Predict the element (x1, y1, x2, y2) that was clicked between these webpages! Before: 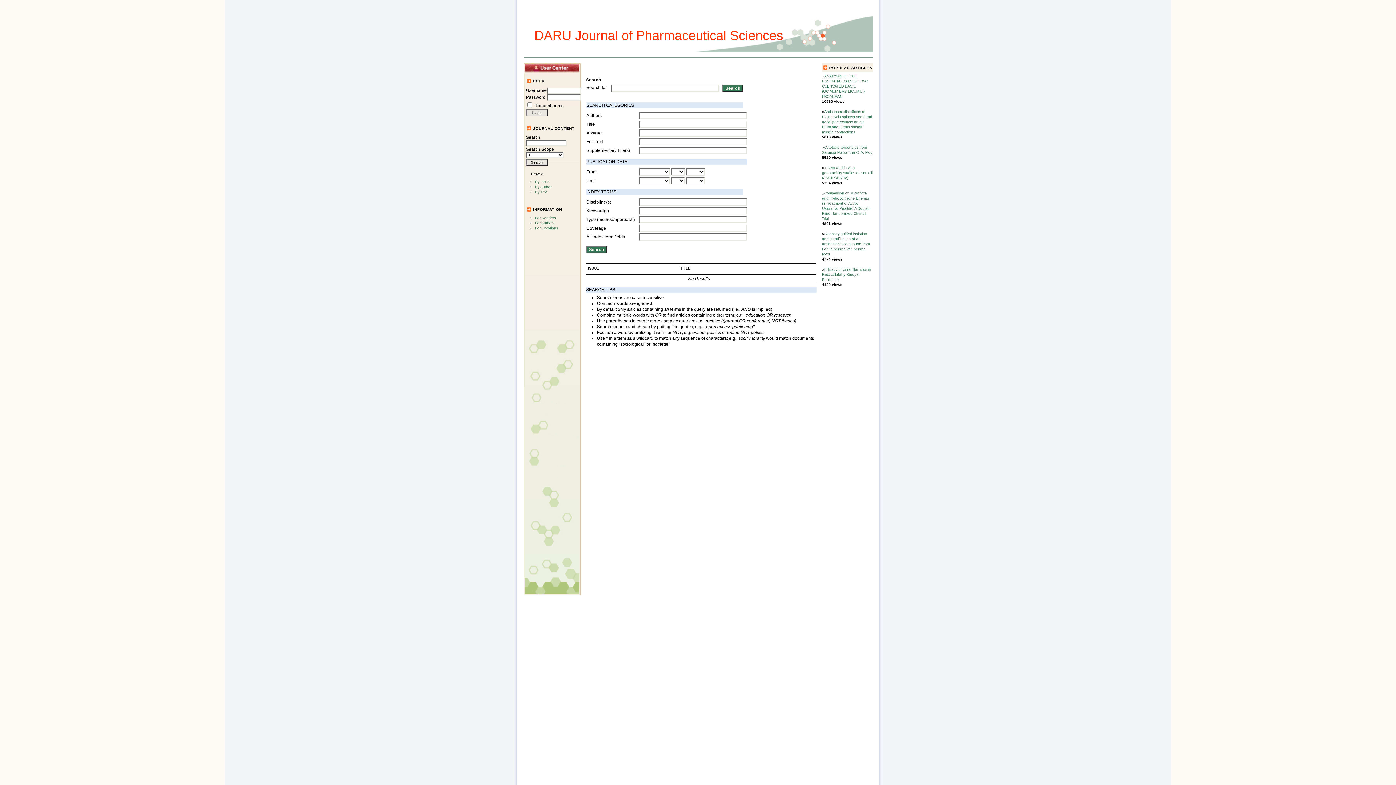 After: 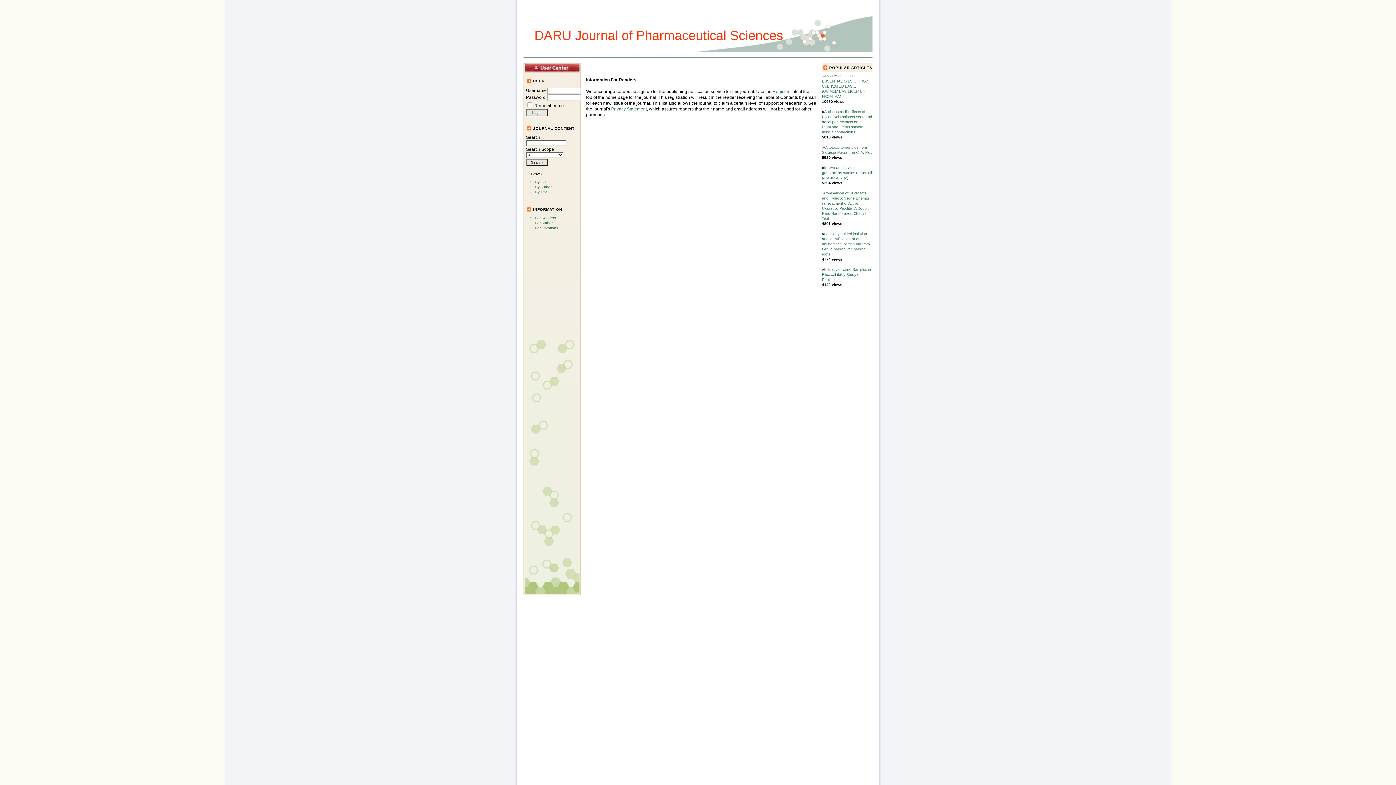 Action: bbox: (535, 215, 556, 219) label: For Readers